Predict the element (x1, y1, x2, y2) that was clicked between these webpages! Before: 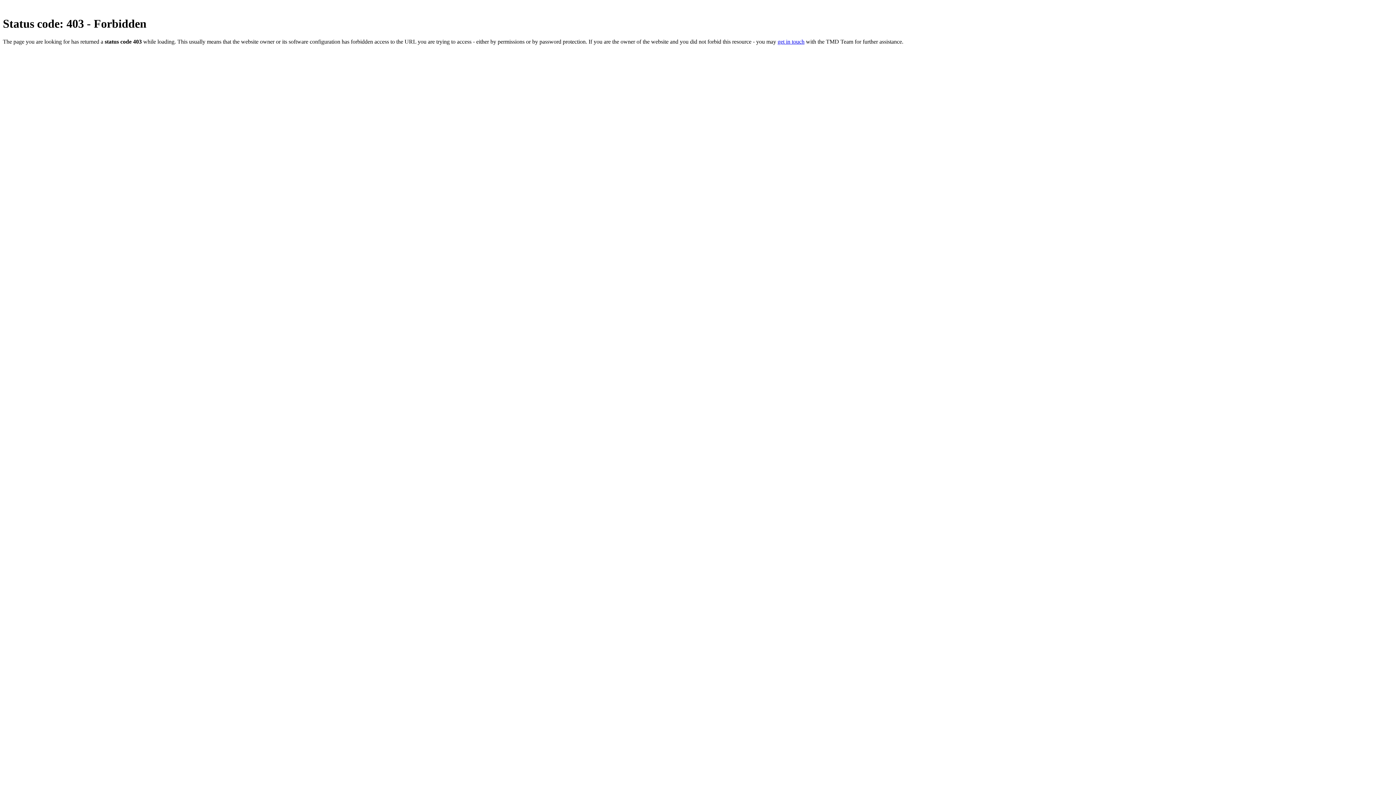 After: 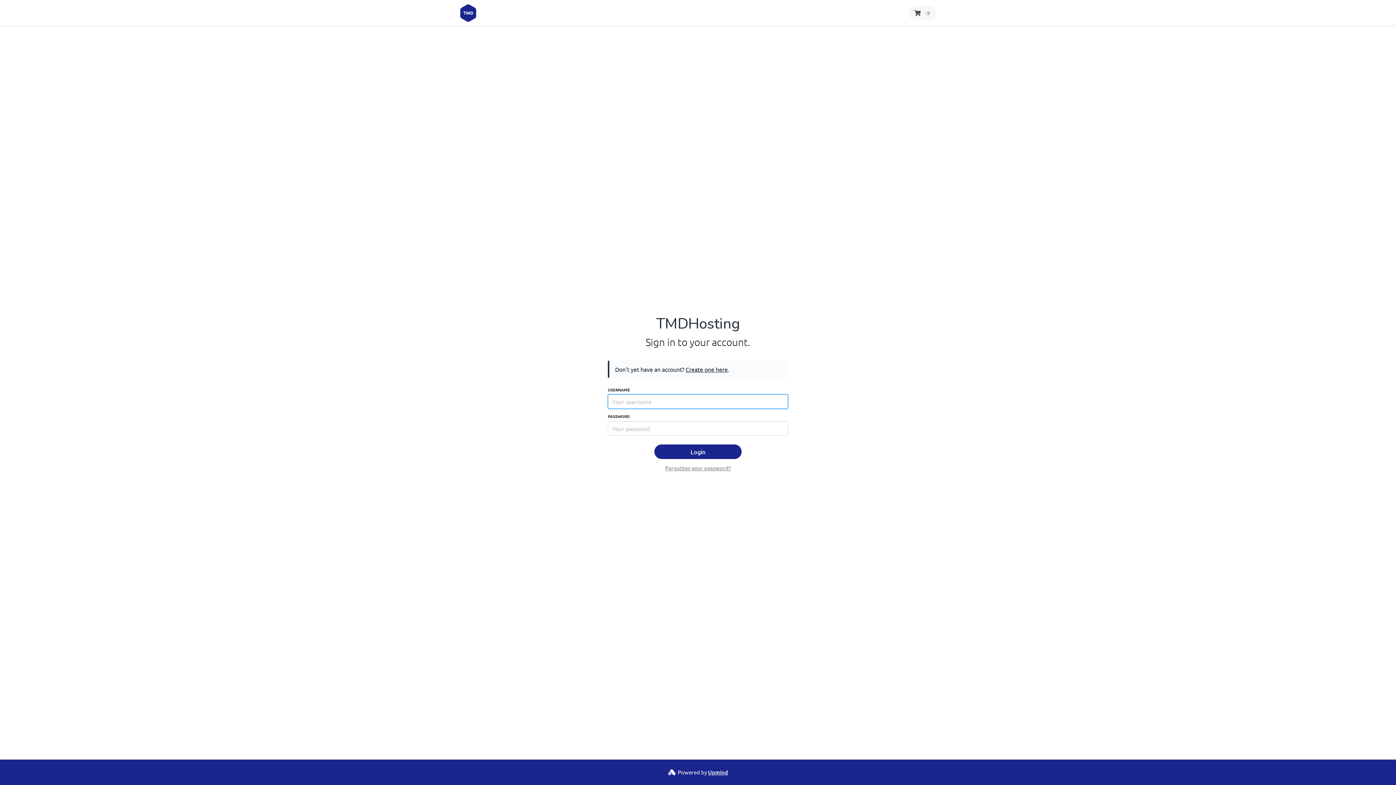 Action: label: get in touch bbox: (777, 38, 804, 44)